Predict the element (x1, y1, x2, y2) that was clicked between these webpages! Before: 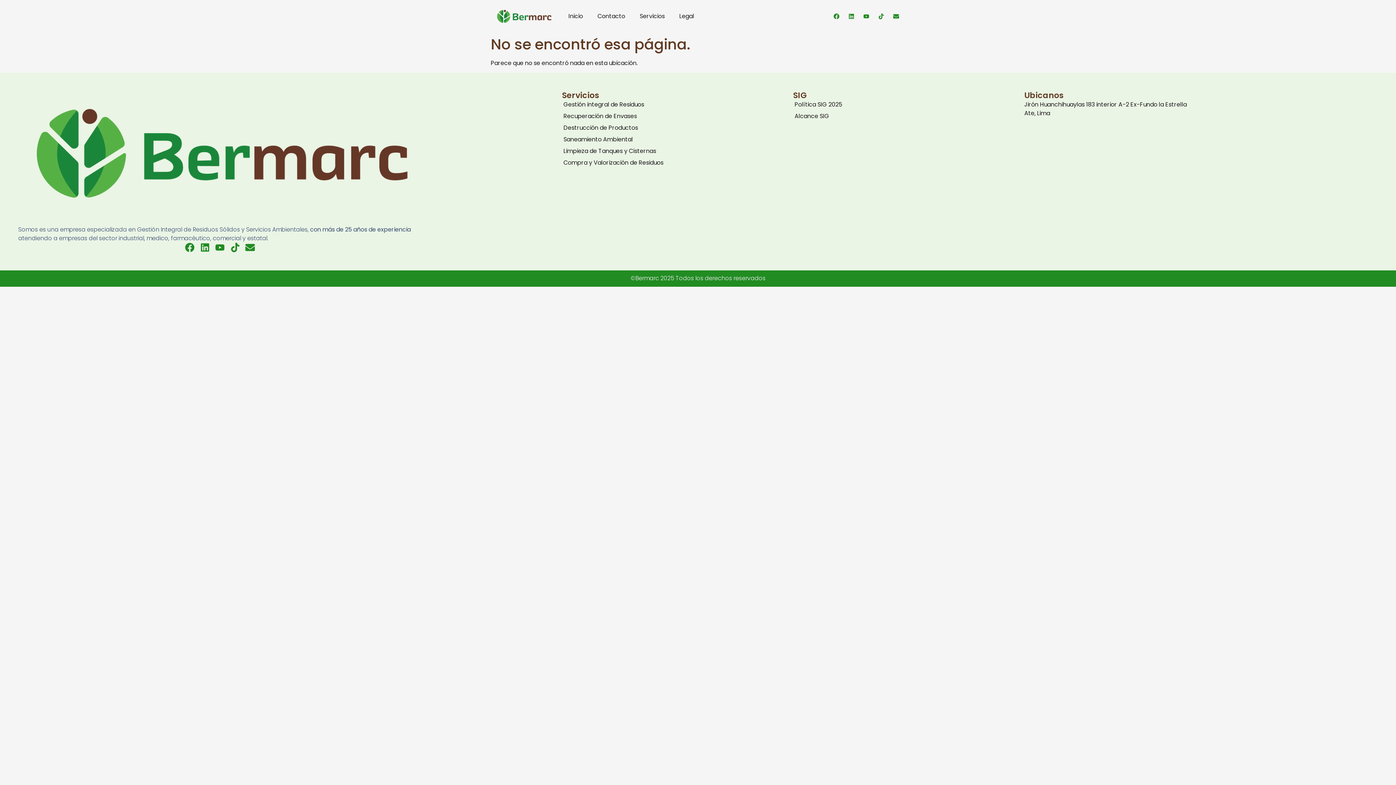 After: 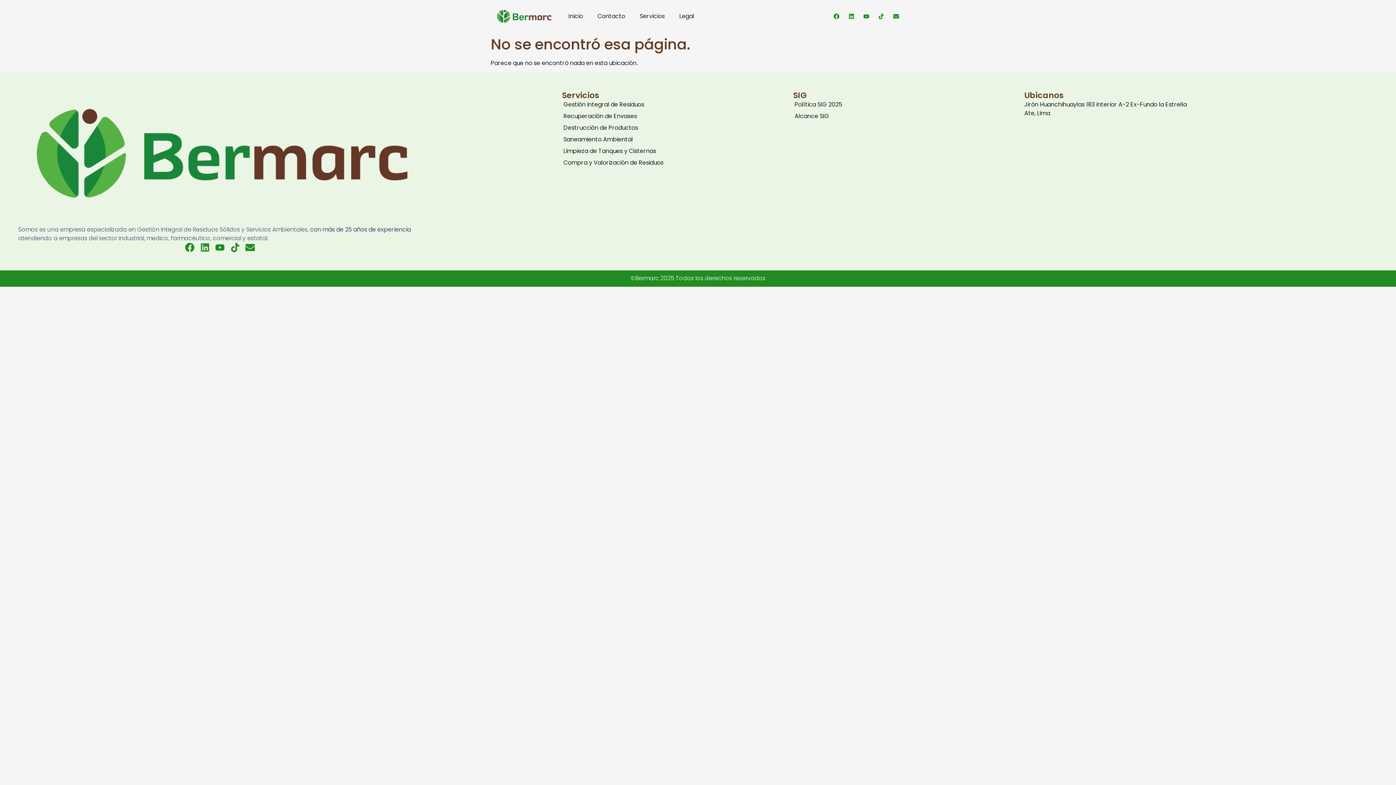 Action: bbox: (877, 13, 886, 19)